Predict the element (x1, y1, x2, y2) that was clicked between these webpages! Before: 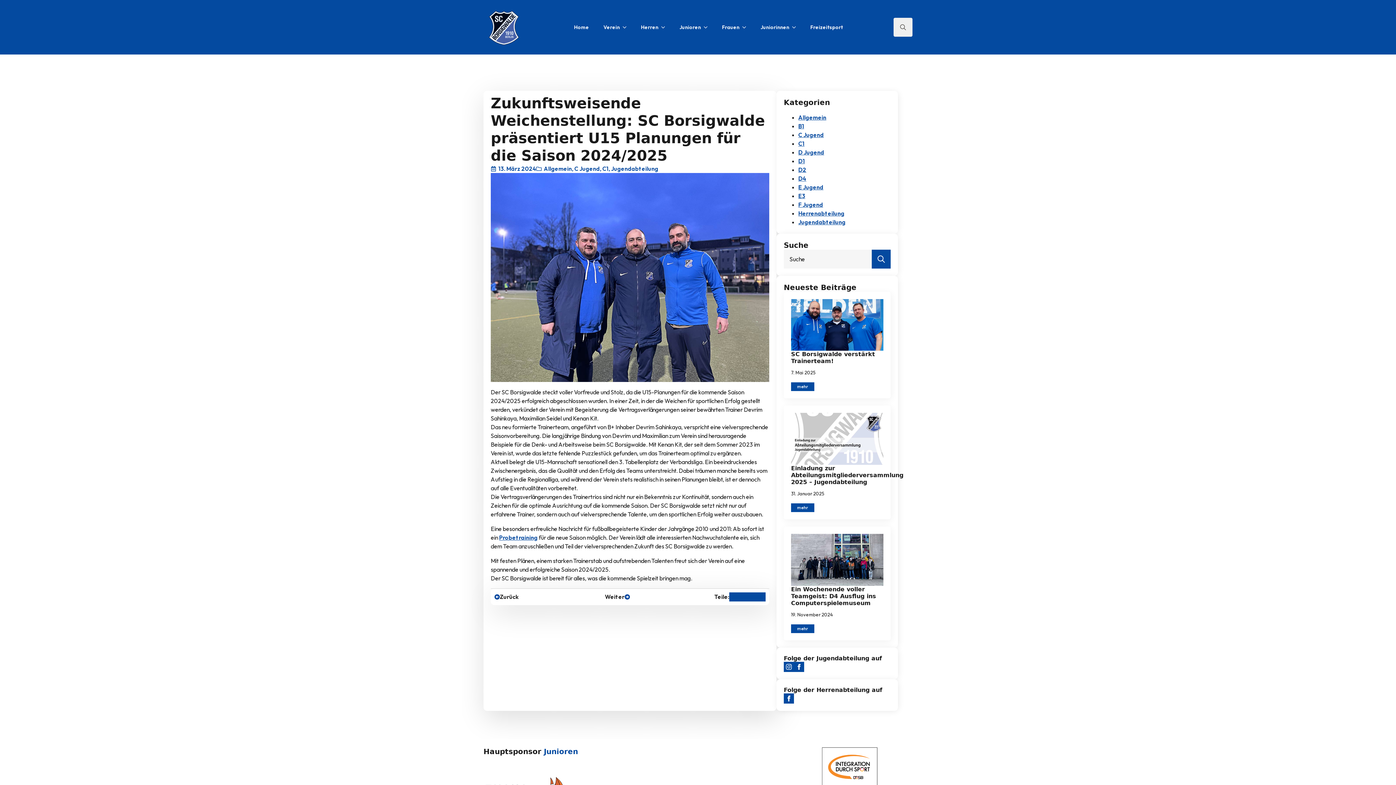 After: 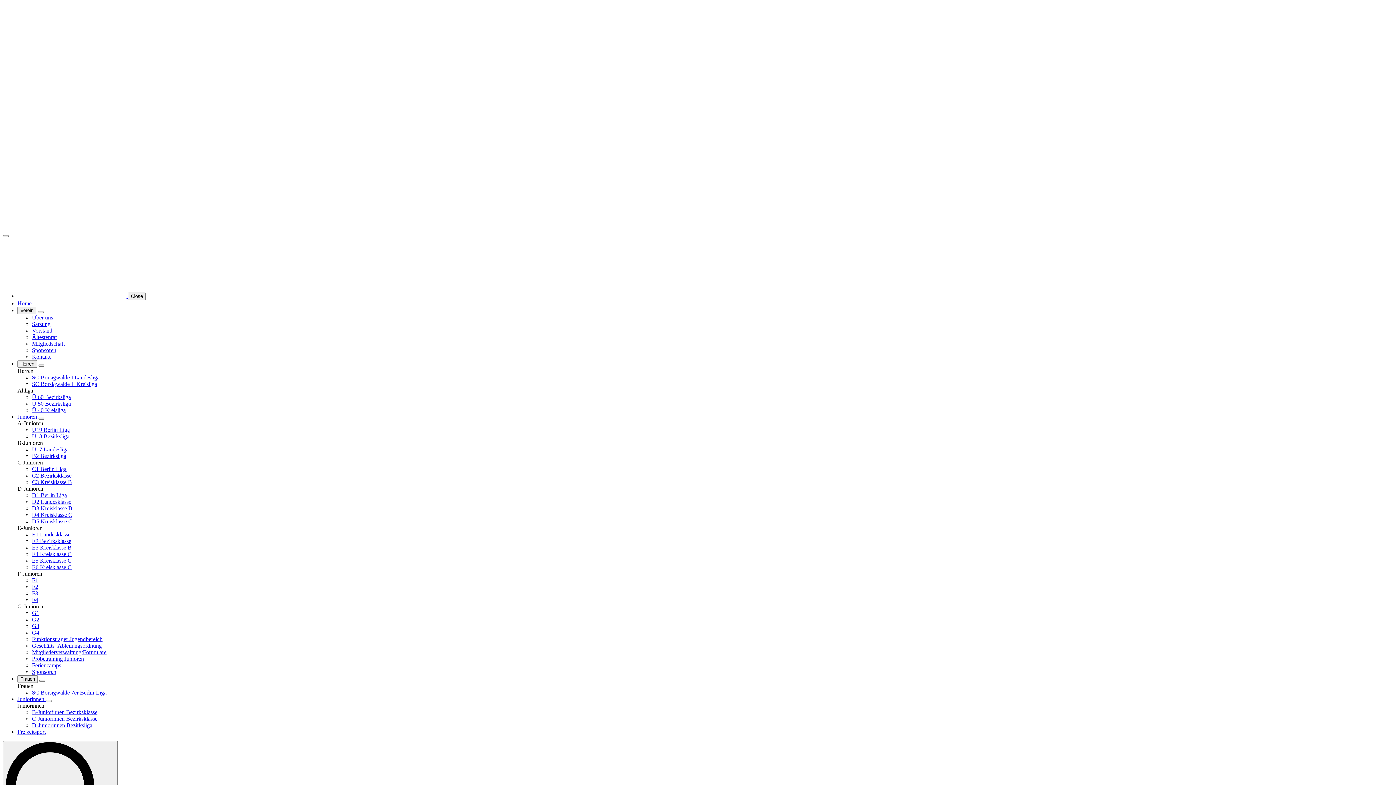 Action: bbox: (672, 17, 701, 37) label: Junioren